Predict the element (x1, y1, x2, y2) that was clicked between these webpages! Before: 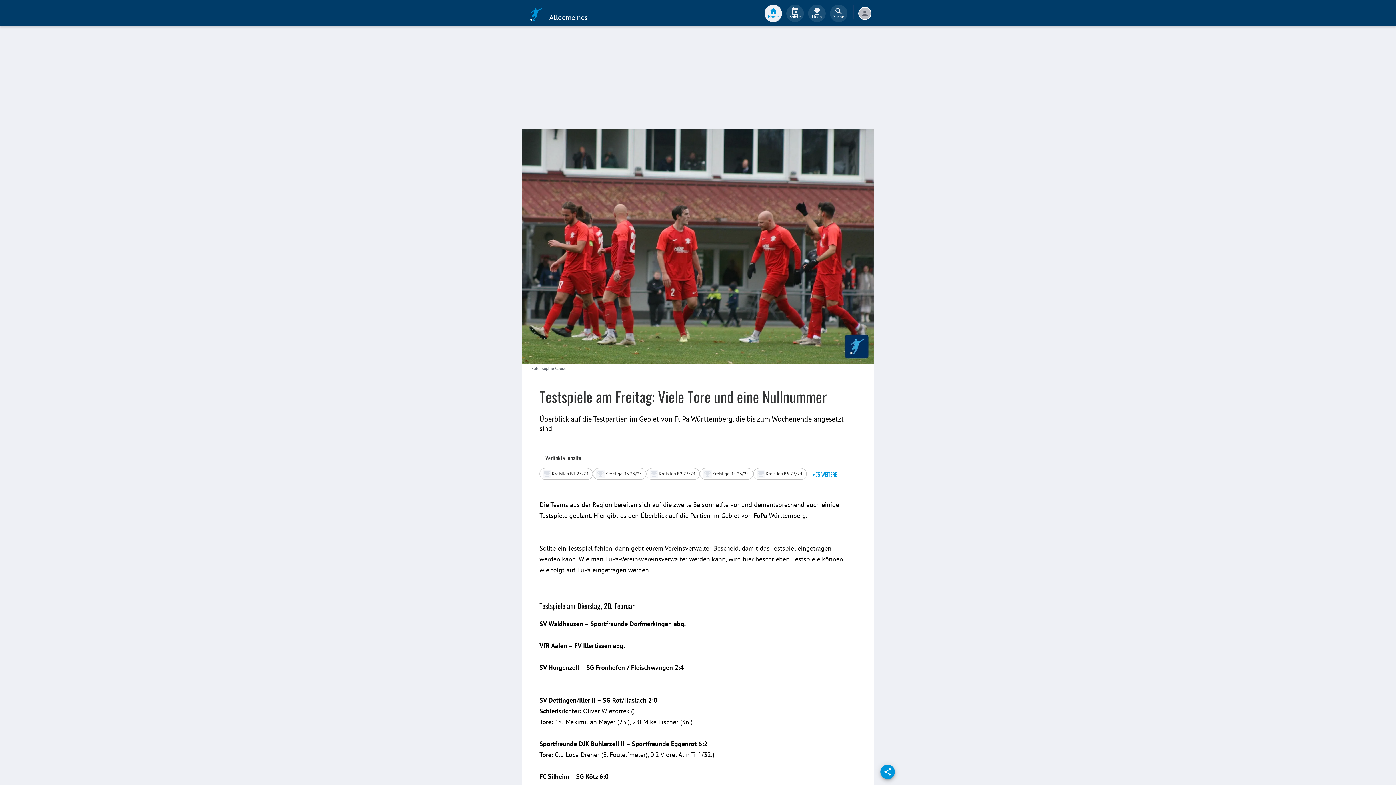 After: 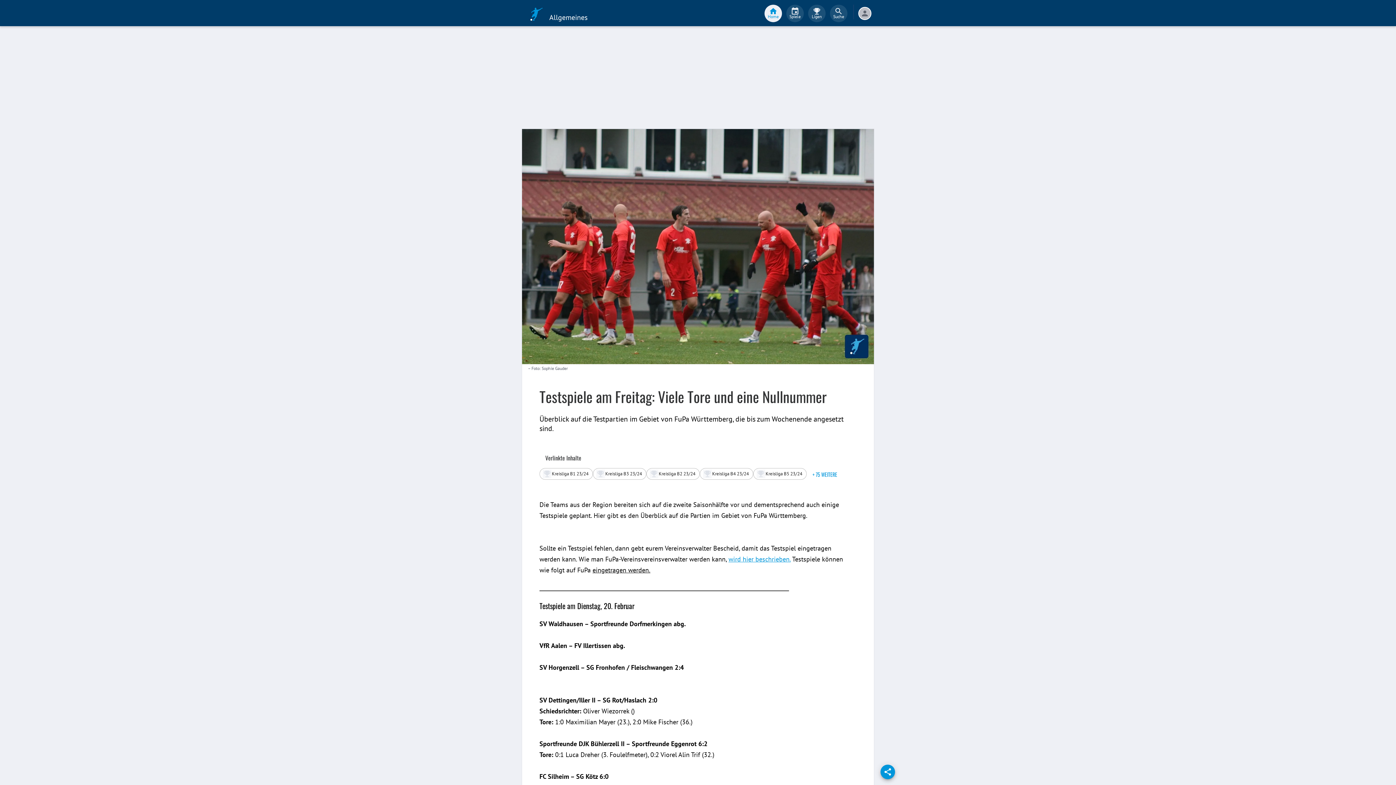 Action: bbox: (728, 555, 790, 563) label: wird hier beschrieben.